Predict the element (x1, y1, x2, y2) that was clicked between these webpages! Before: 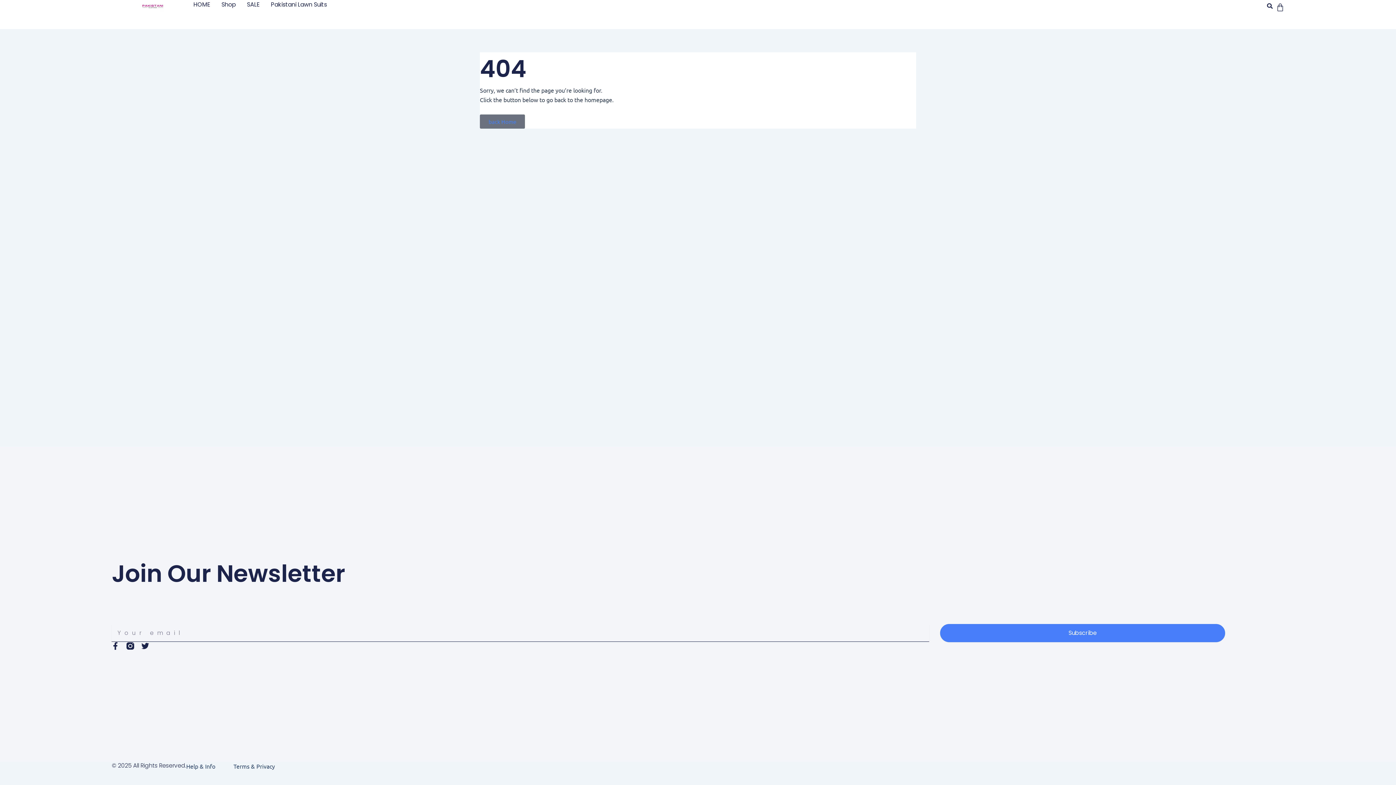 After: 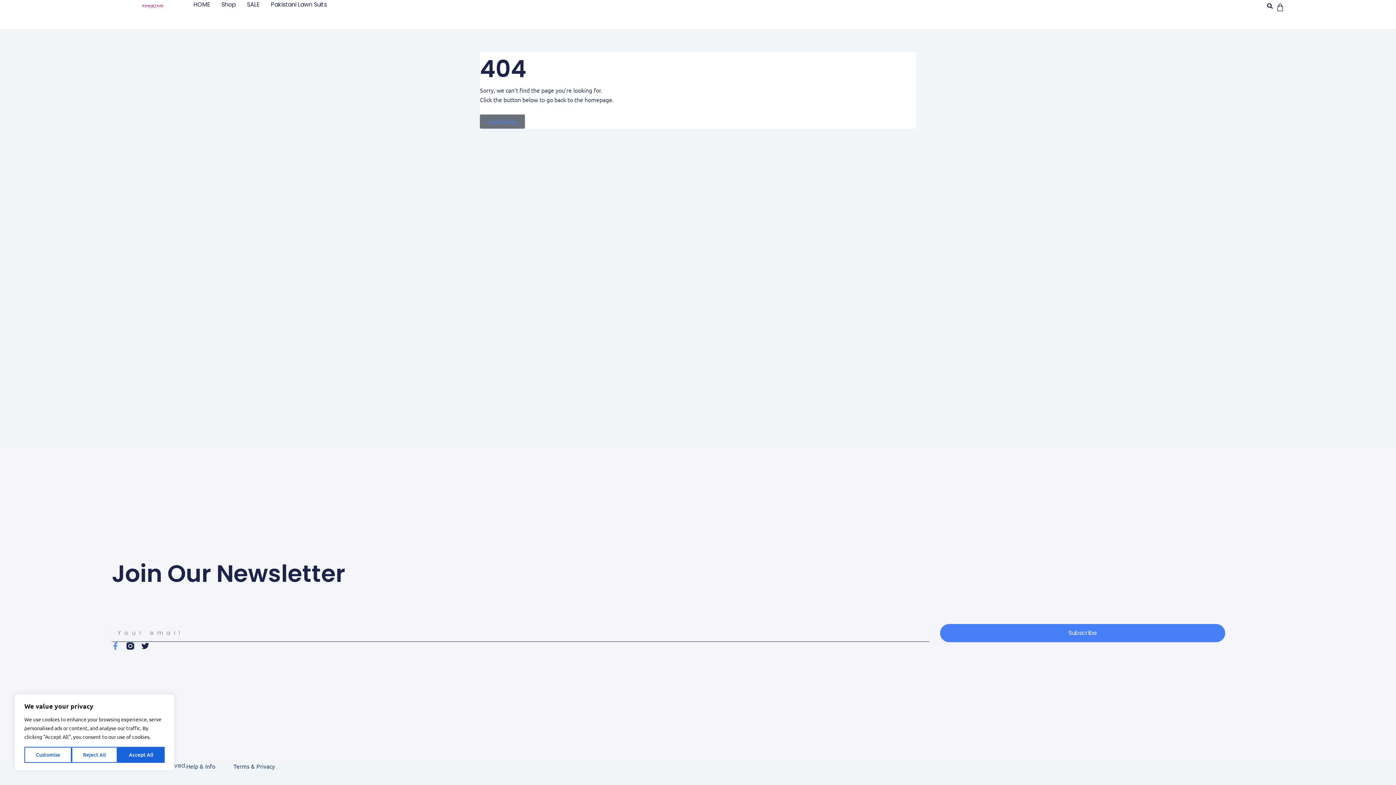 Action: label: Facebook-f bbox: (111, 642, 119, 650)